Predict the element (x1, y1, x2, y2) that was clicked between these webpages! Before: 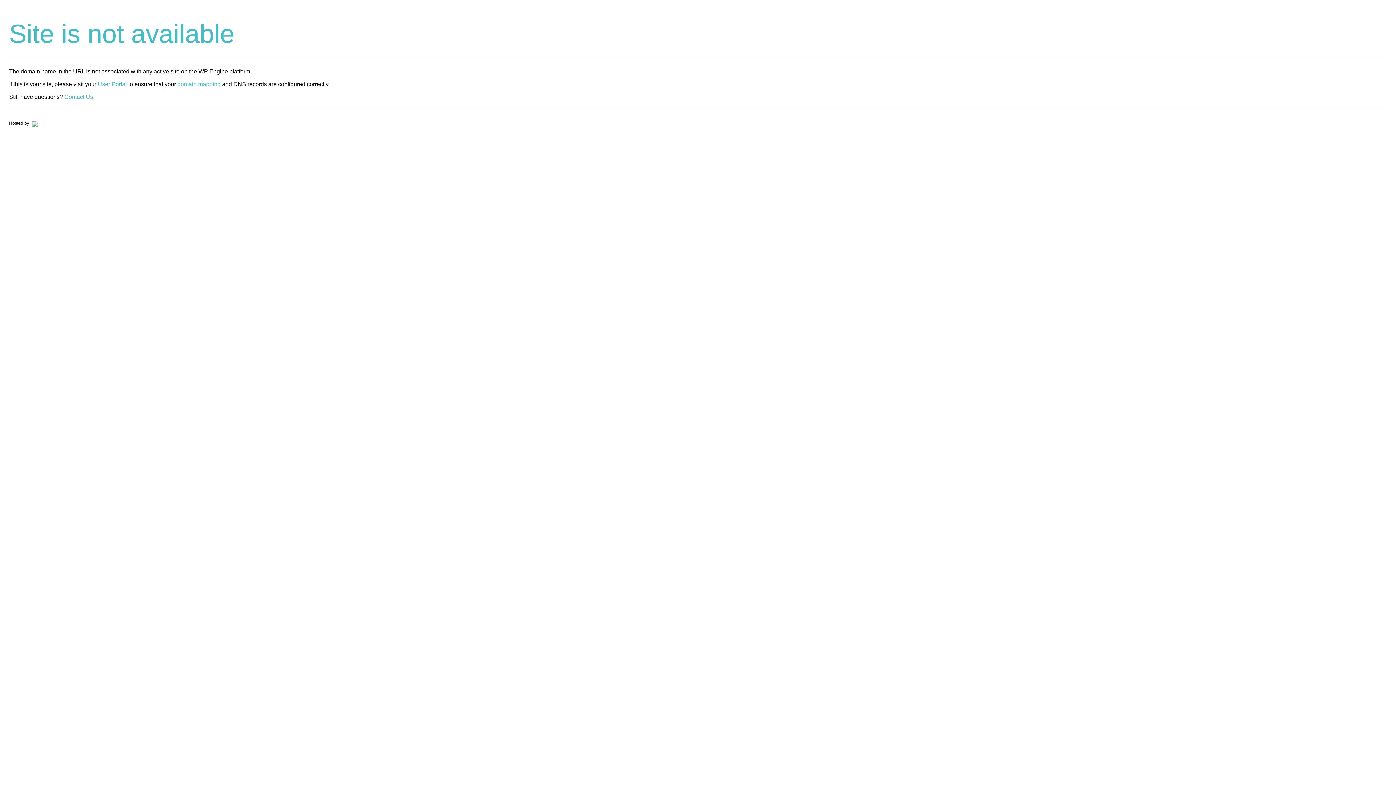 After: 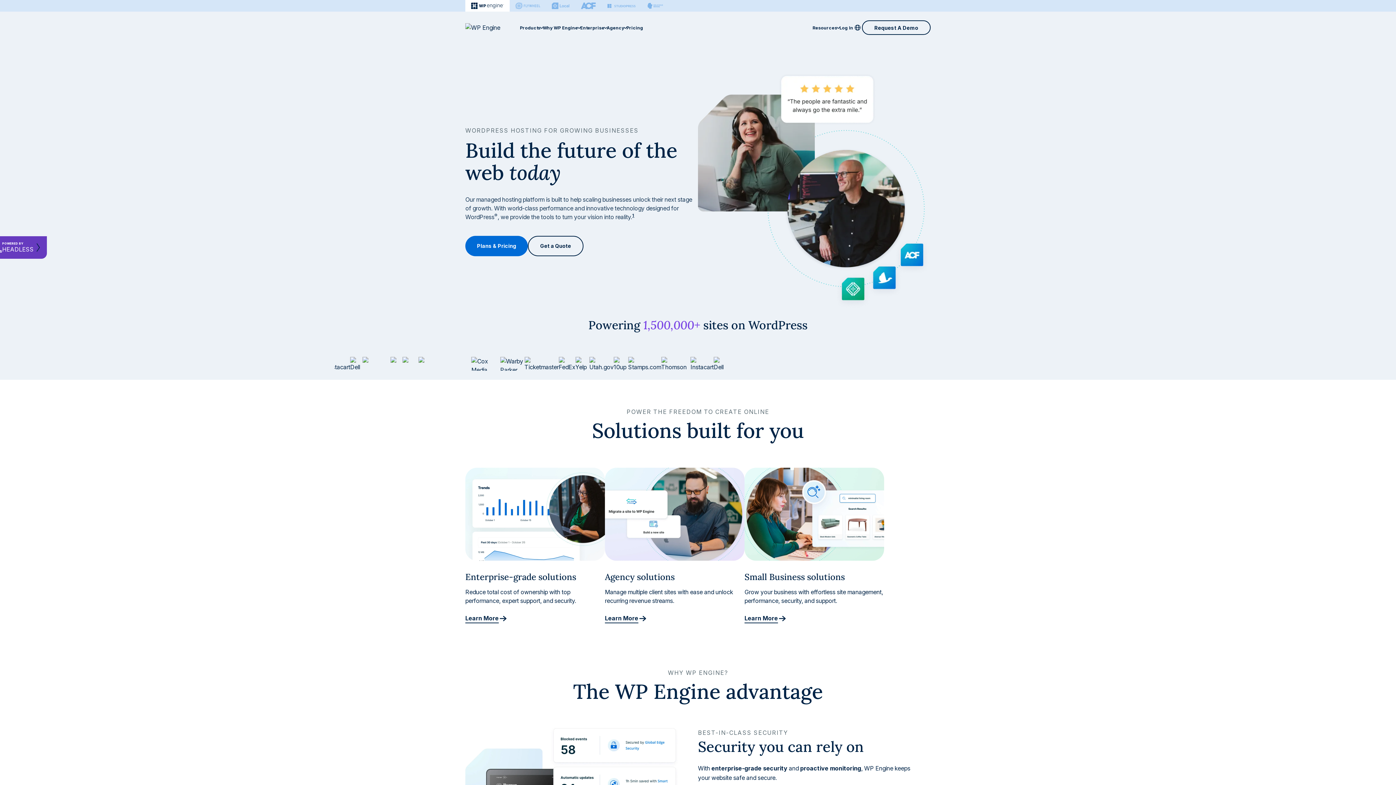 Action: bbox: (30, 120, 37, 125)